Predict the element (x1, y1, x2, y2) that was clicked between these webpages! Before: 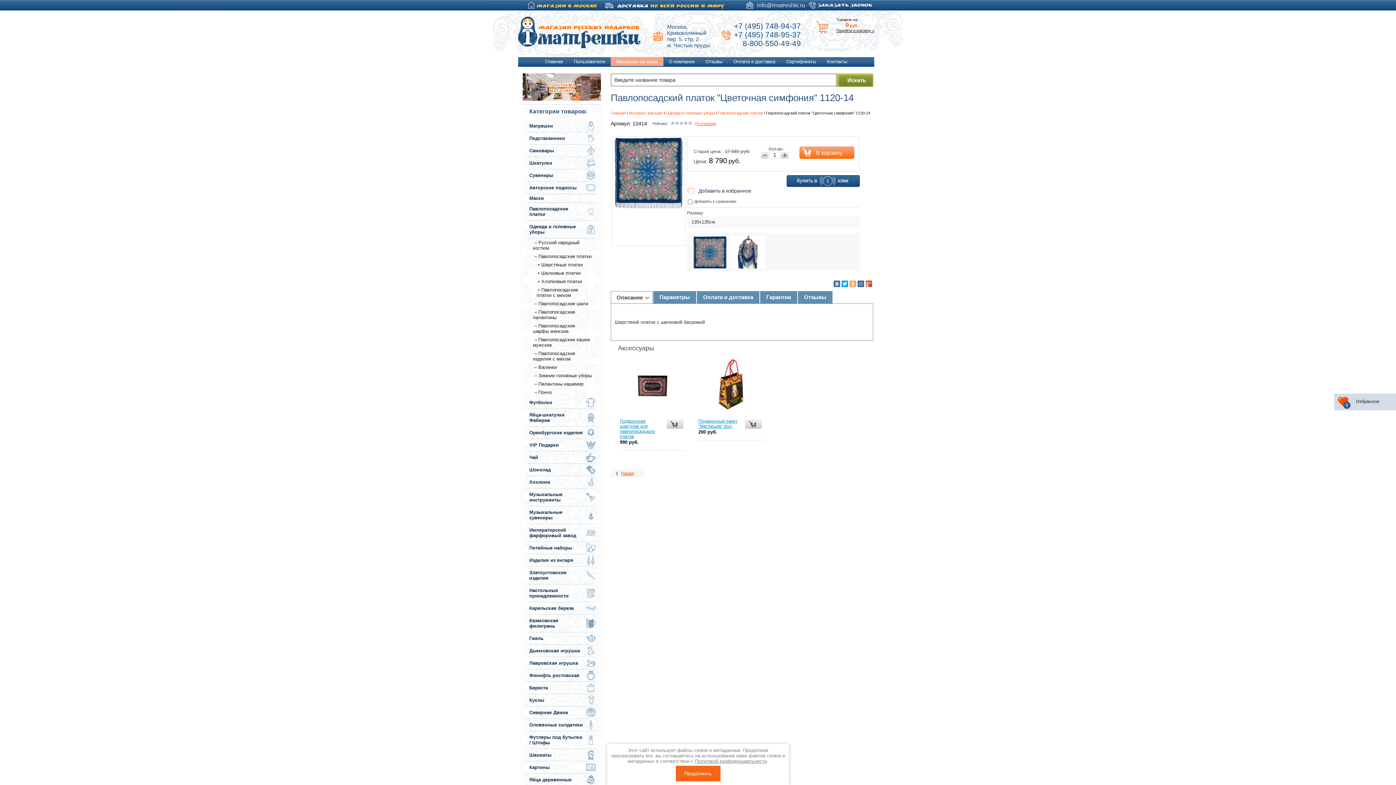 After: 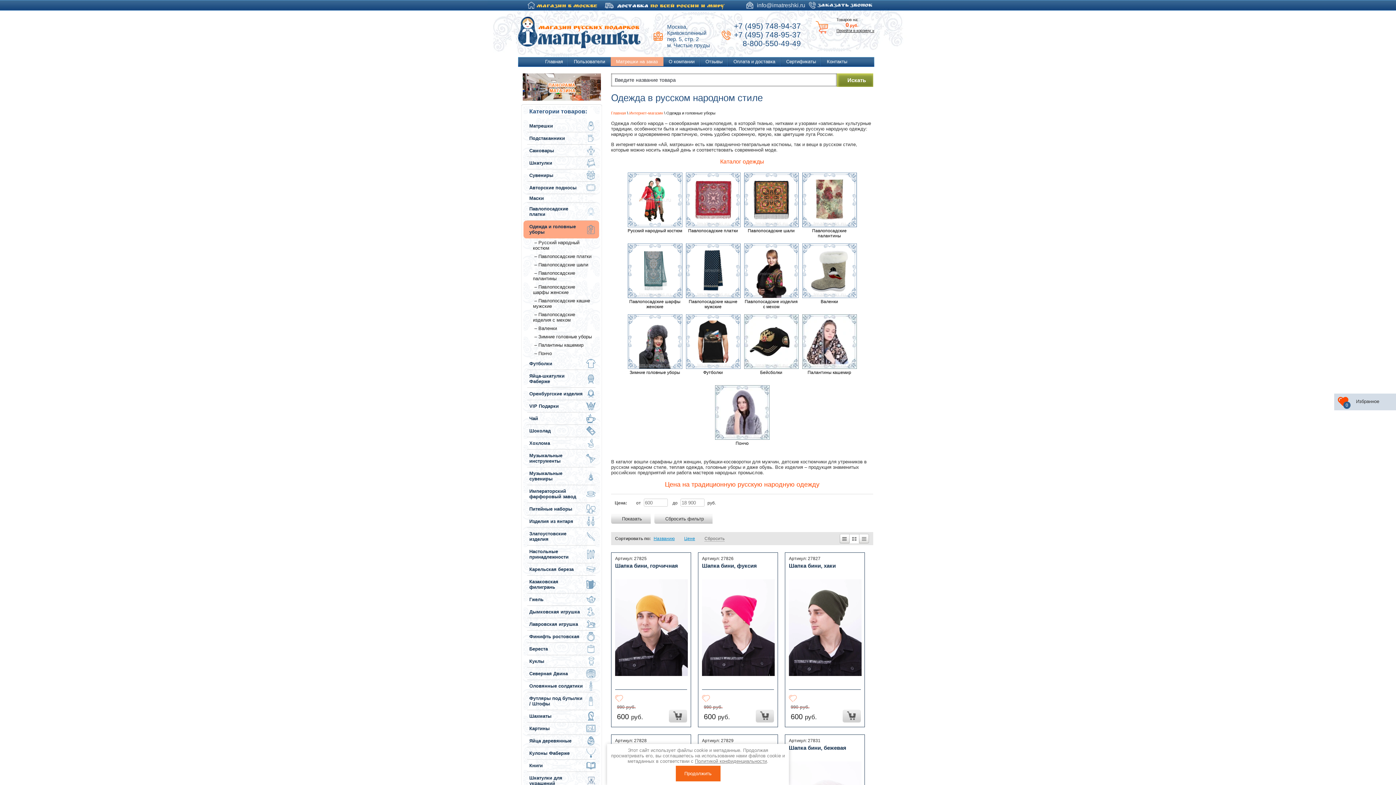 Action: label: Одежда и головные уборы bbox: (529, 224, 584, 234)